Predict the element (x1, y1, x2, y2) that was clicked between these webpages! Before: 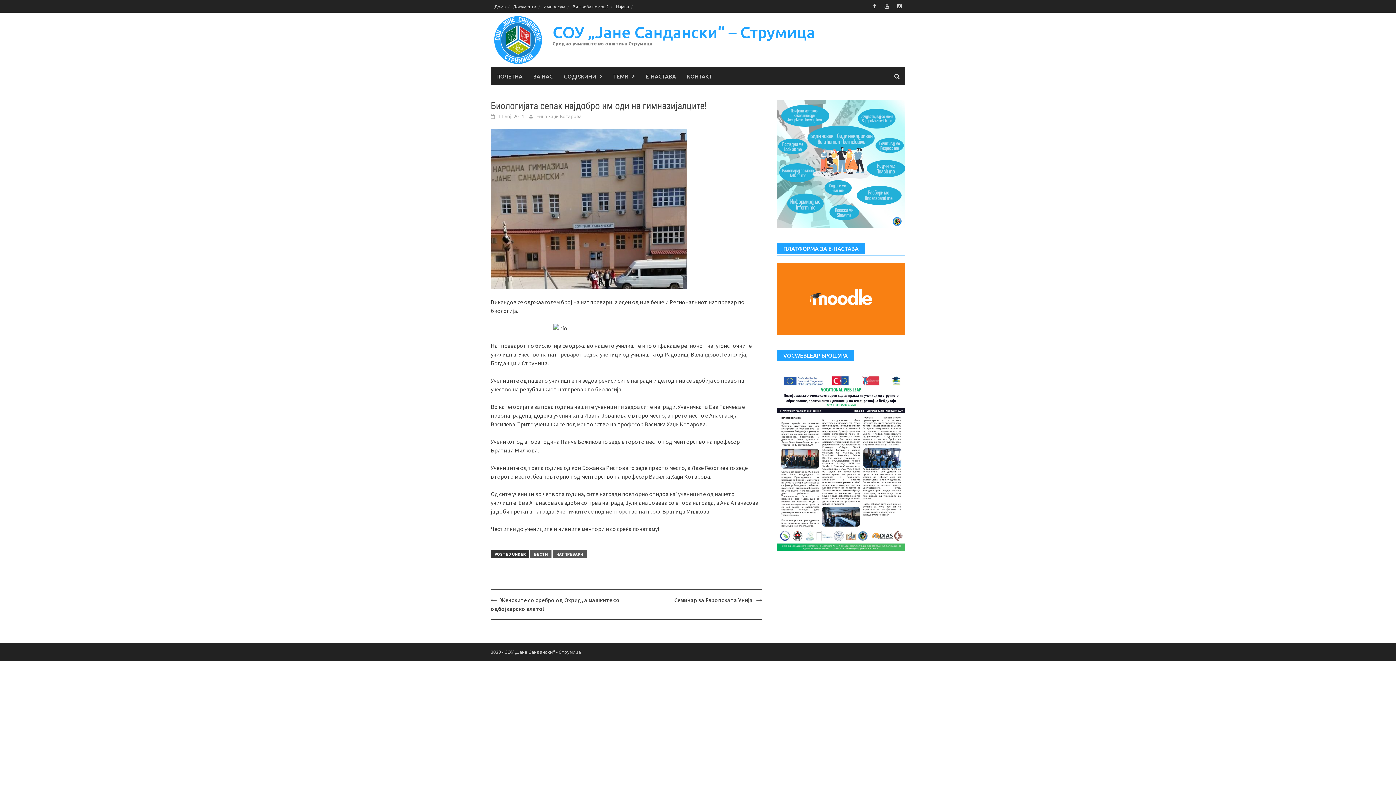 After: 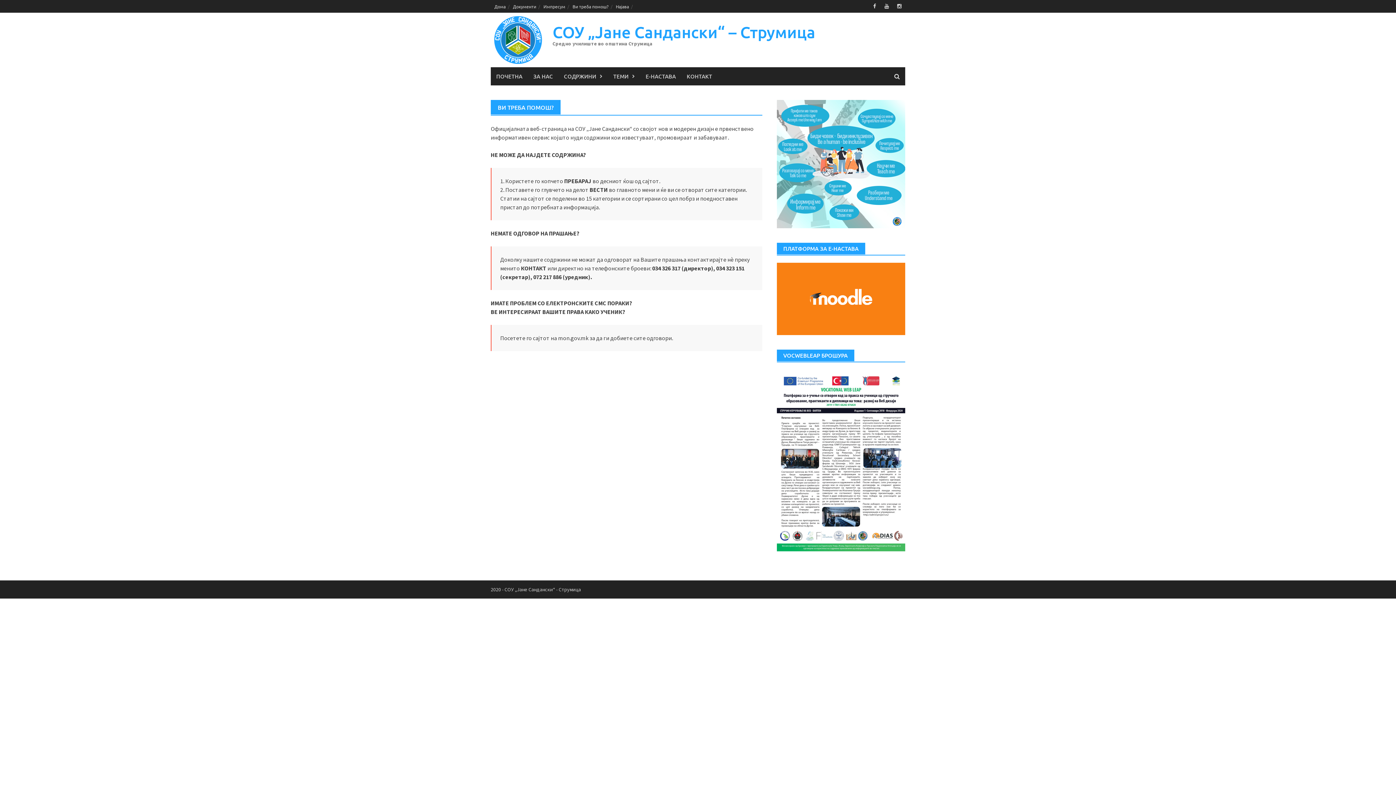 Action: bbox: (569, 0, 612, 12) label: Ви треба помош?